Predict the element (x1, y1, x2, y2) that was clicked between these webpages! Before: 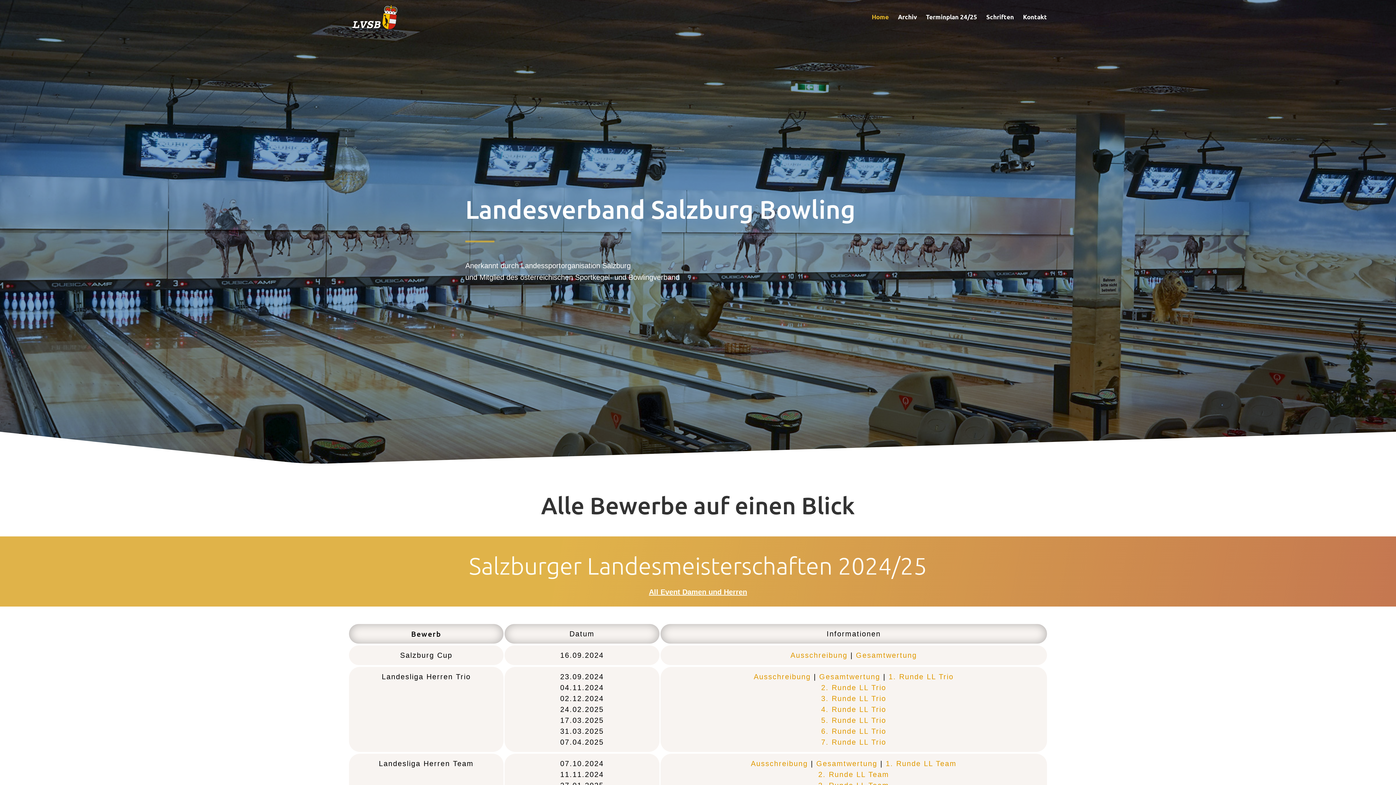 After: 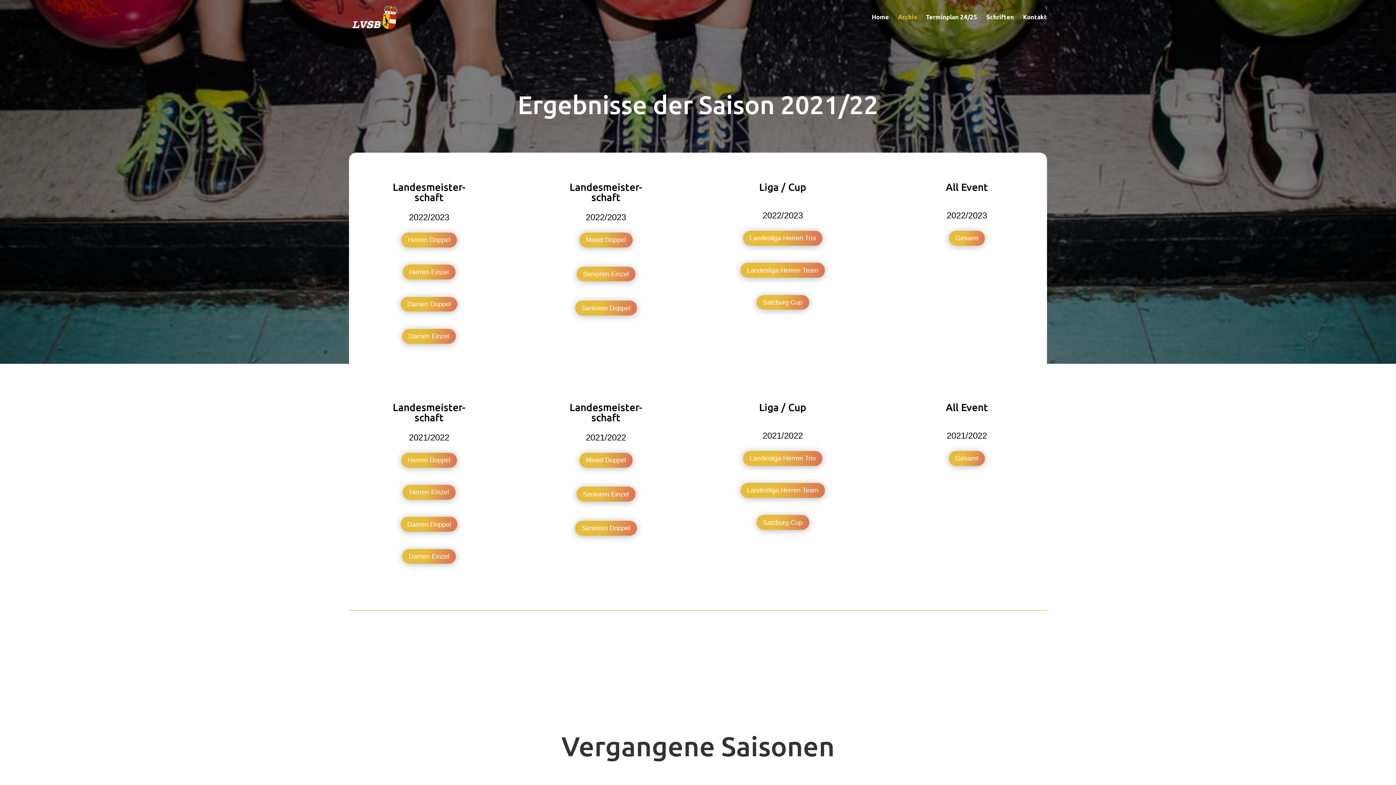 Action: label: Archiv bbox: (898, 14, 917, 34)